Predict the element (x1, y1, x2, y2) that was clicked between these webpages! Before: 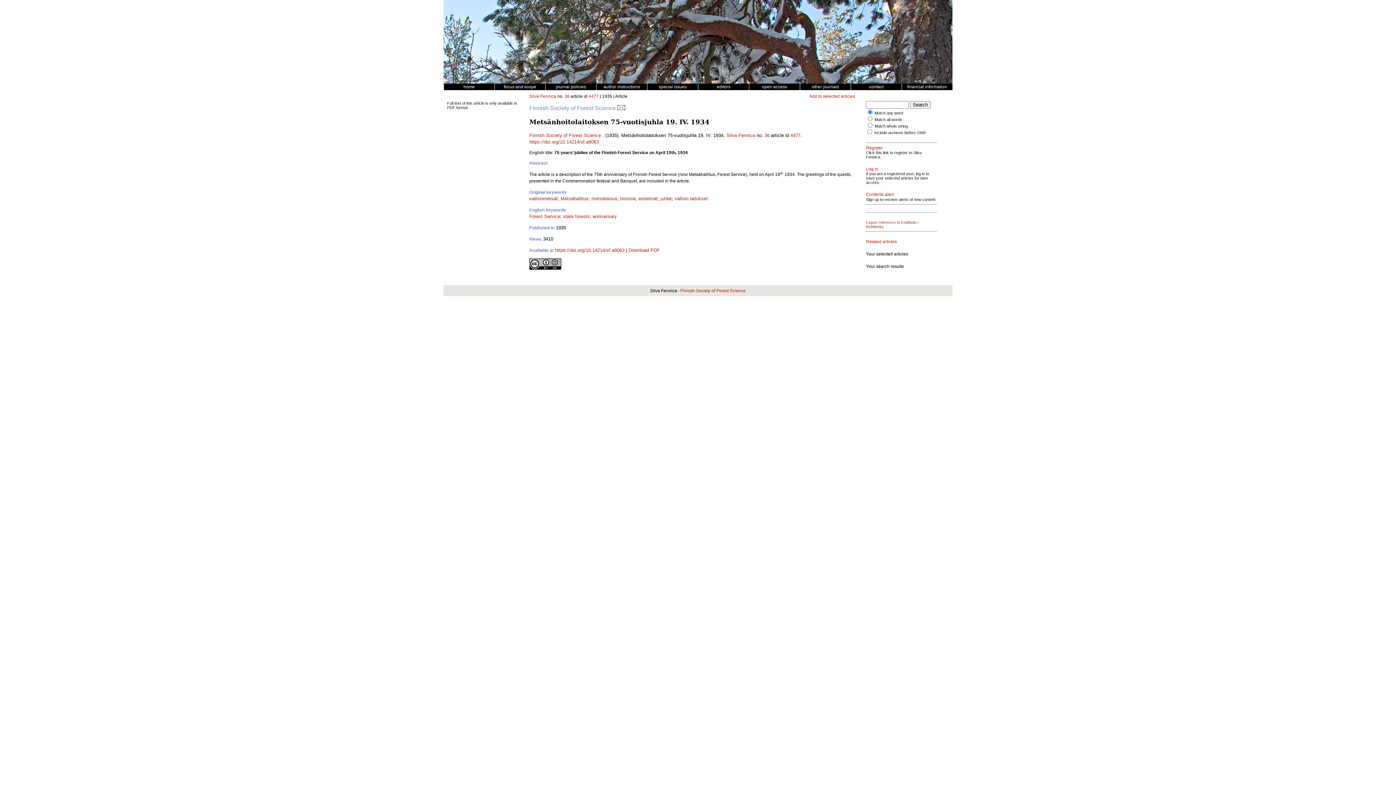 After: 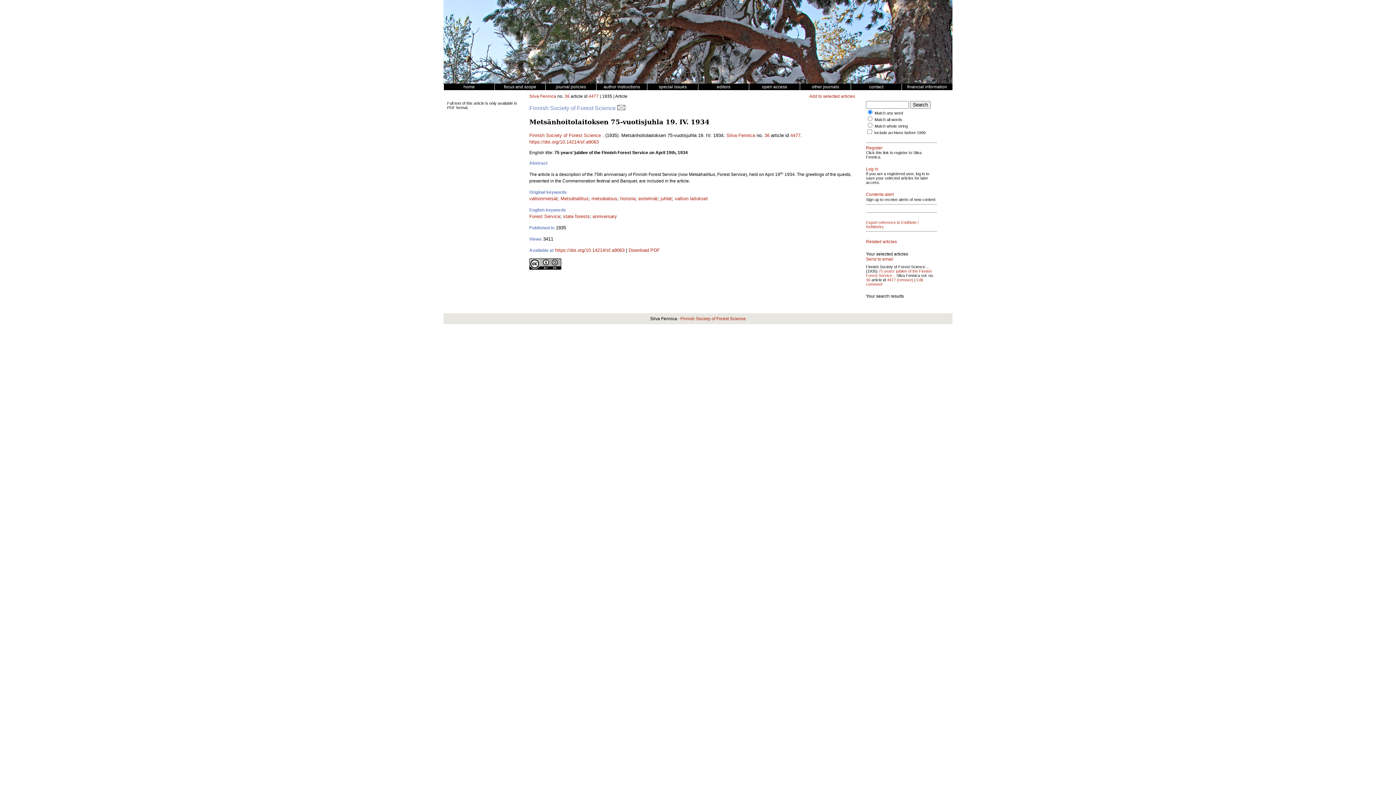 Action: bbox: (809, 93, 855, 98) label: Add to selected articles